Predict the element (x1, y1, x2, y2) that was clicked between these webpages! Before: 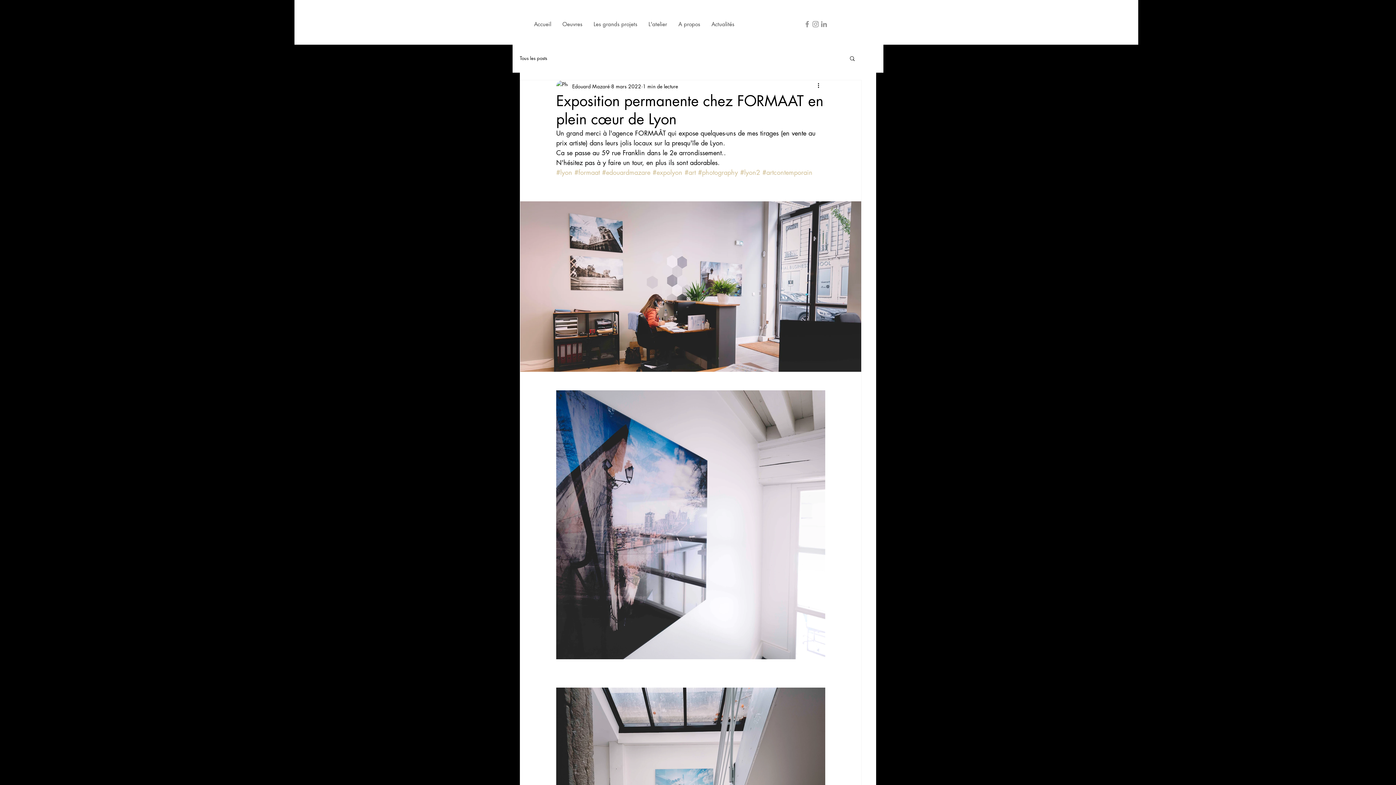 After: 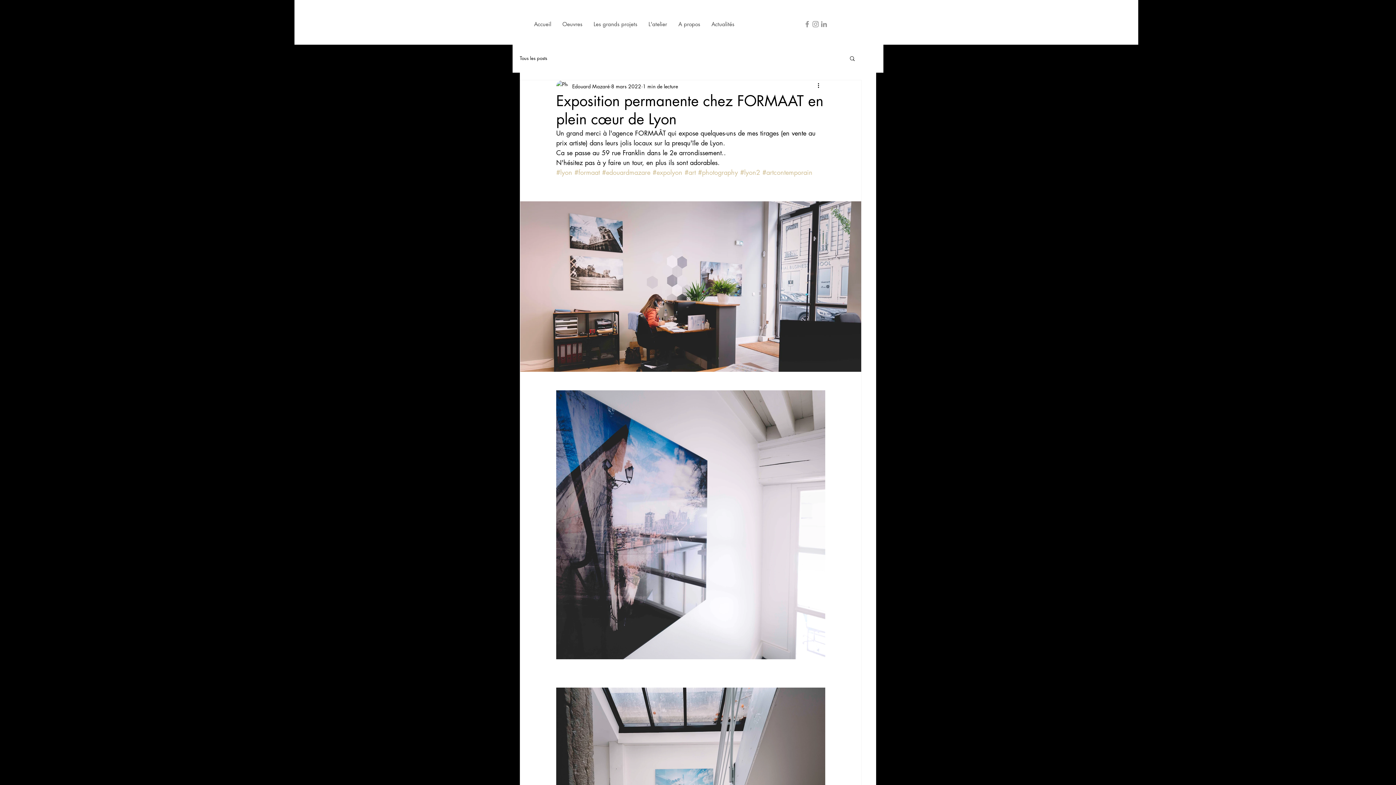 Action: label: #formaat bbox: (574, 168, 600, 176)